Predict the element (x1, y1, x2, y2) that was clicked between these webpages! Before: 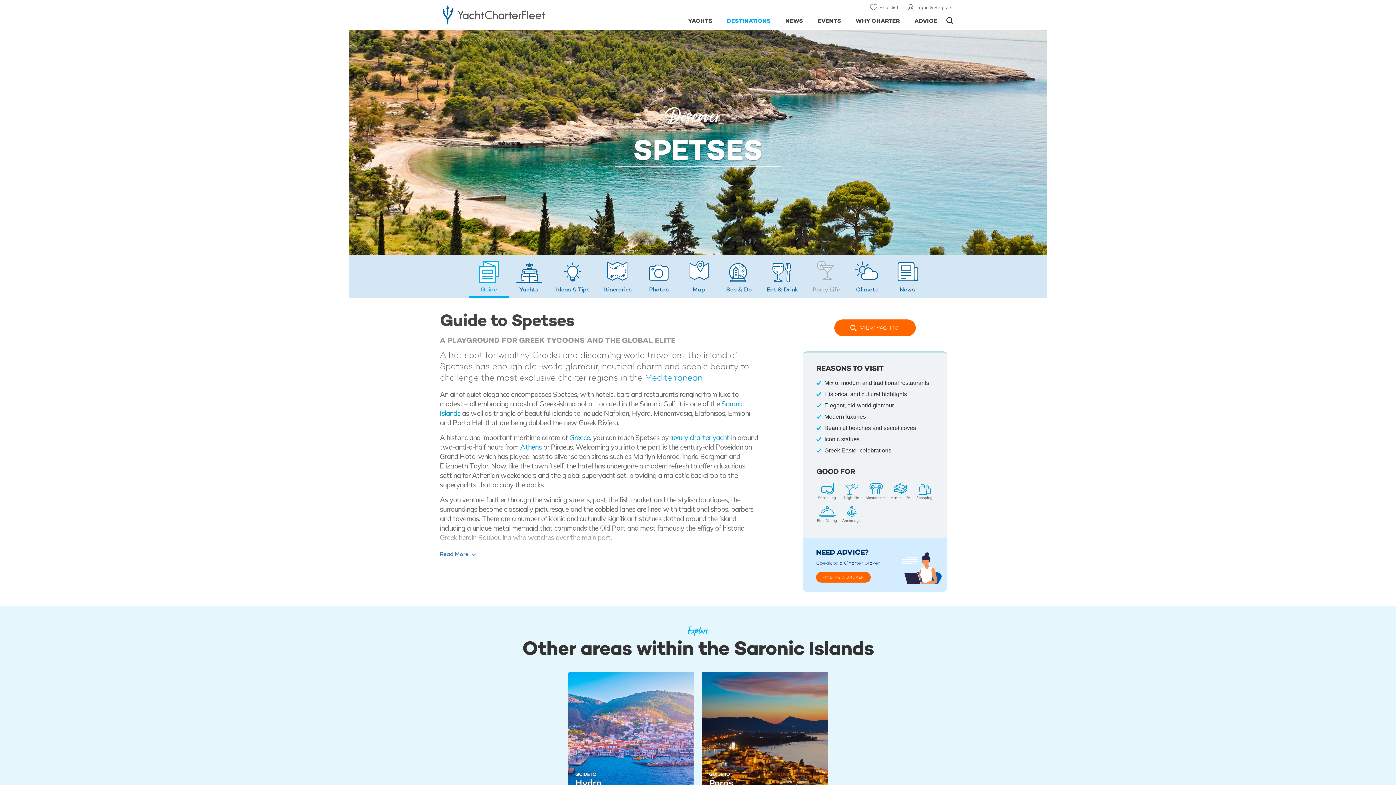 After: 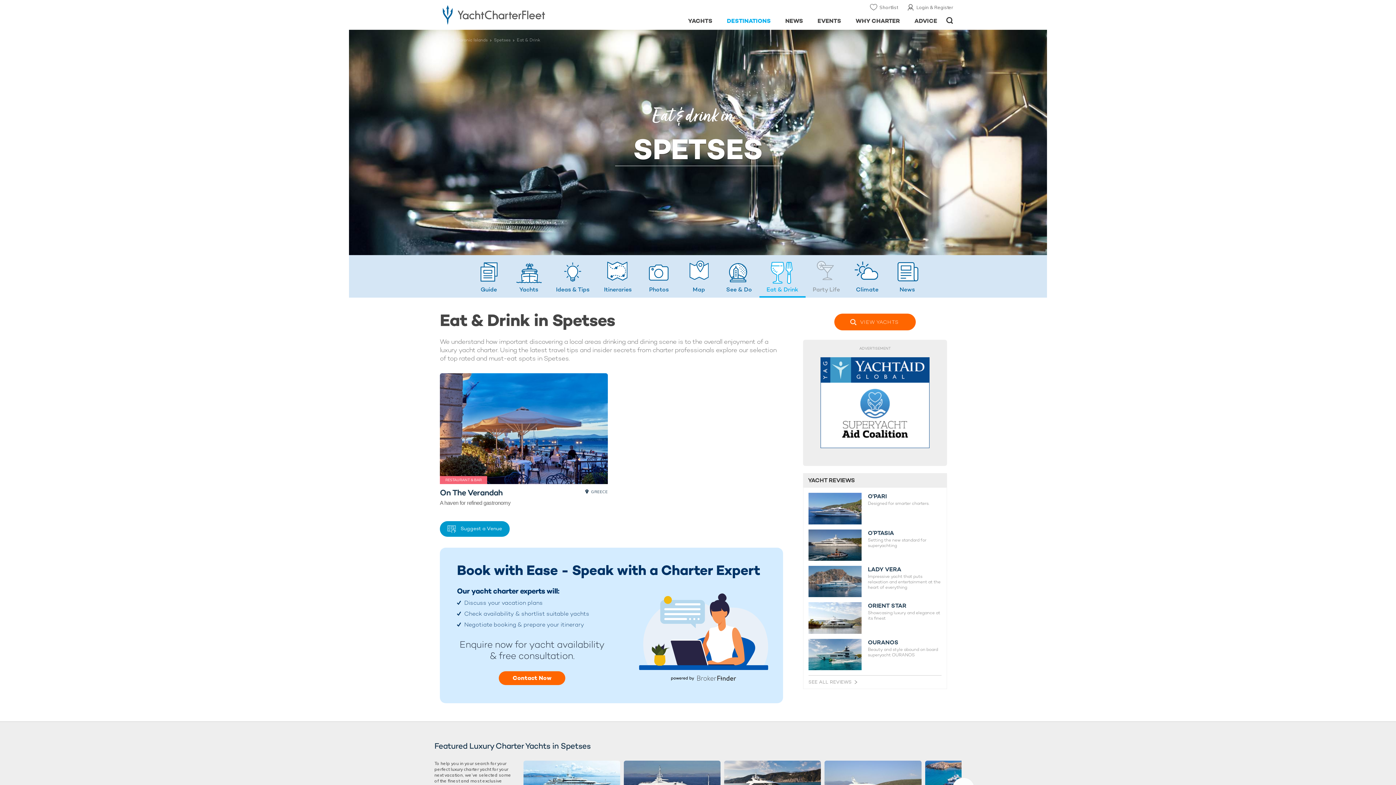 Action: label: Eat & Drink bbox: (766, 258, 798, 293)